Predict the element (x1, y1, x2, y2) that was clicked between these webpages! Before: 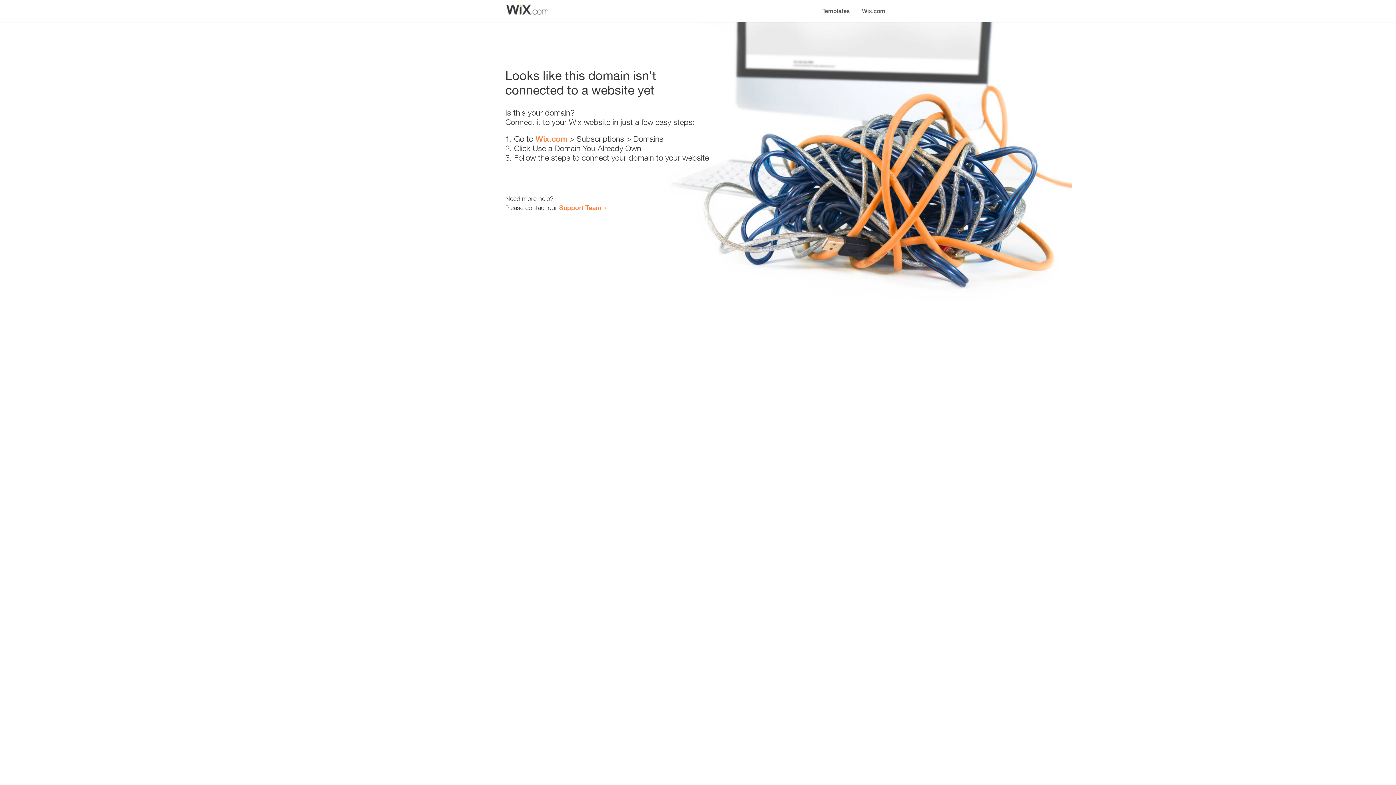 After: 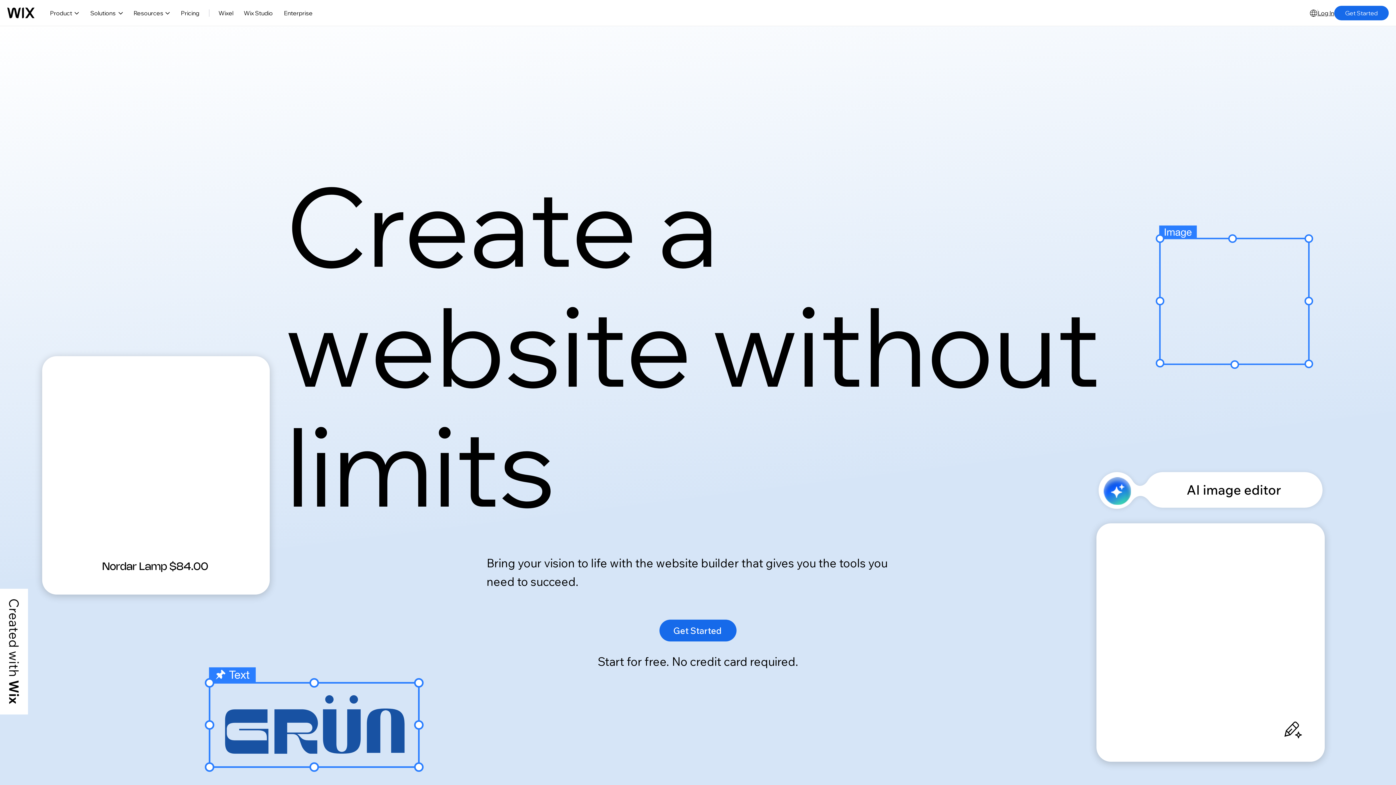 Action: bbox: (535, 134, 567, 143) label: Wix.com